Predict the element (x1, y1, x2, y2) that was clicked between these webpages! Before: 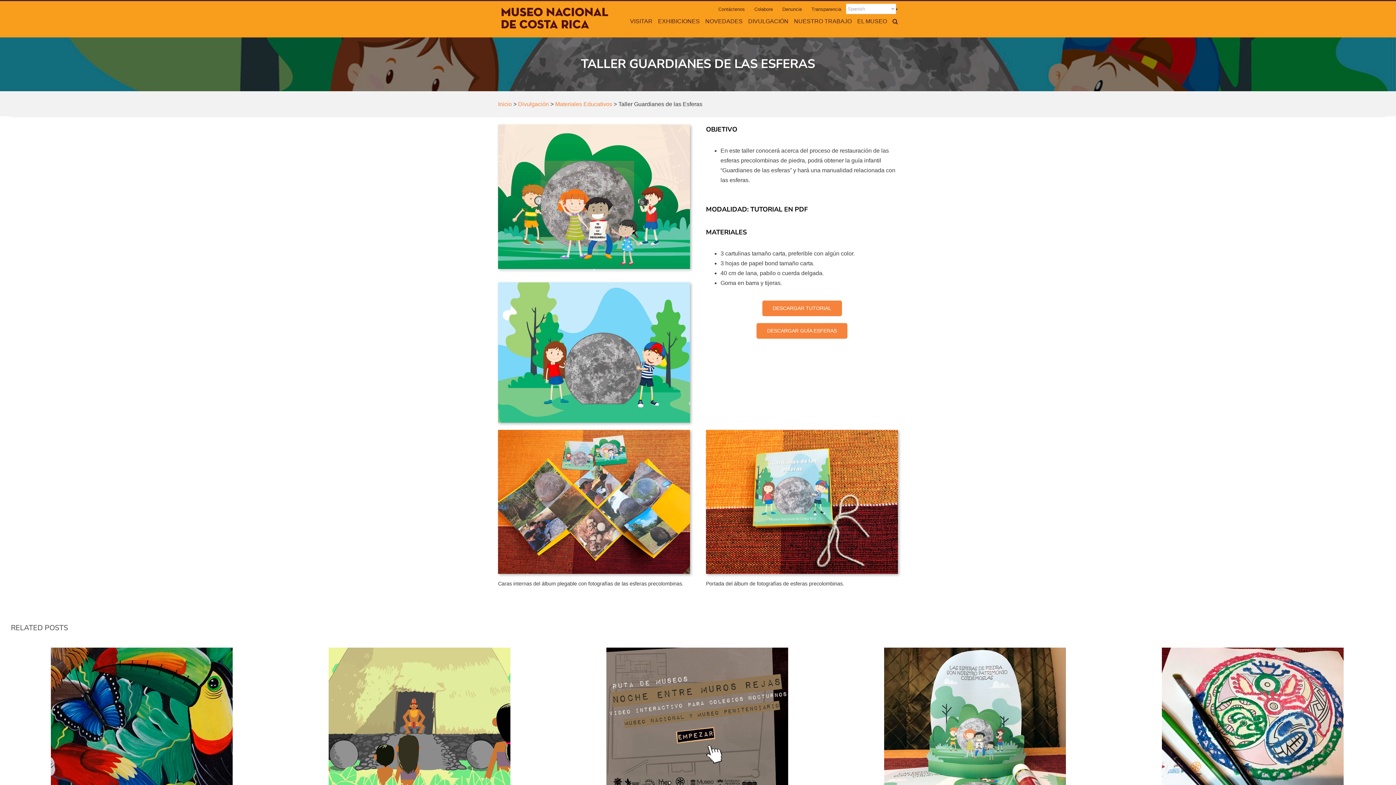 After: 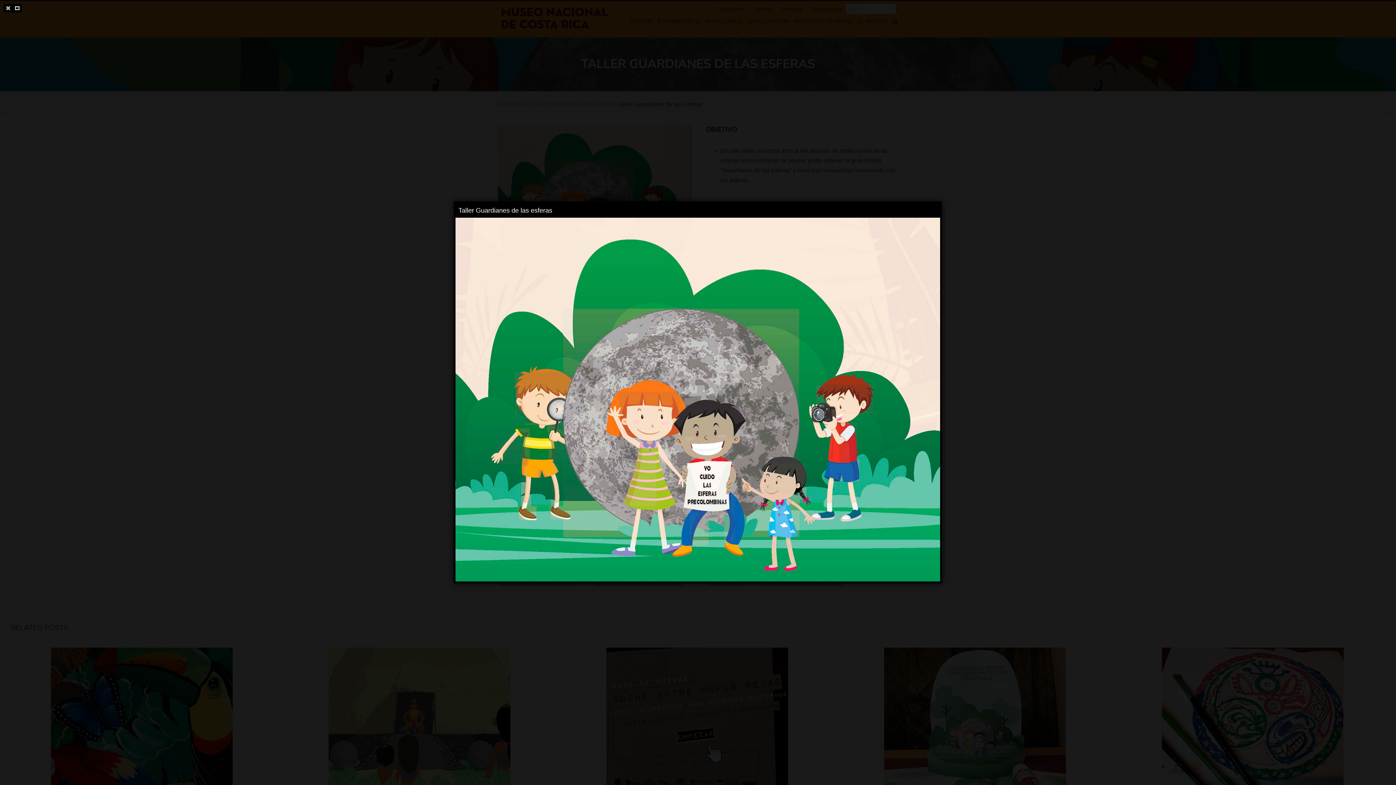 Action: bbox: (498, 124, 690, 130)